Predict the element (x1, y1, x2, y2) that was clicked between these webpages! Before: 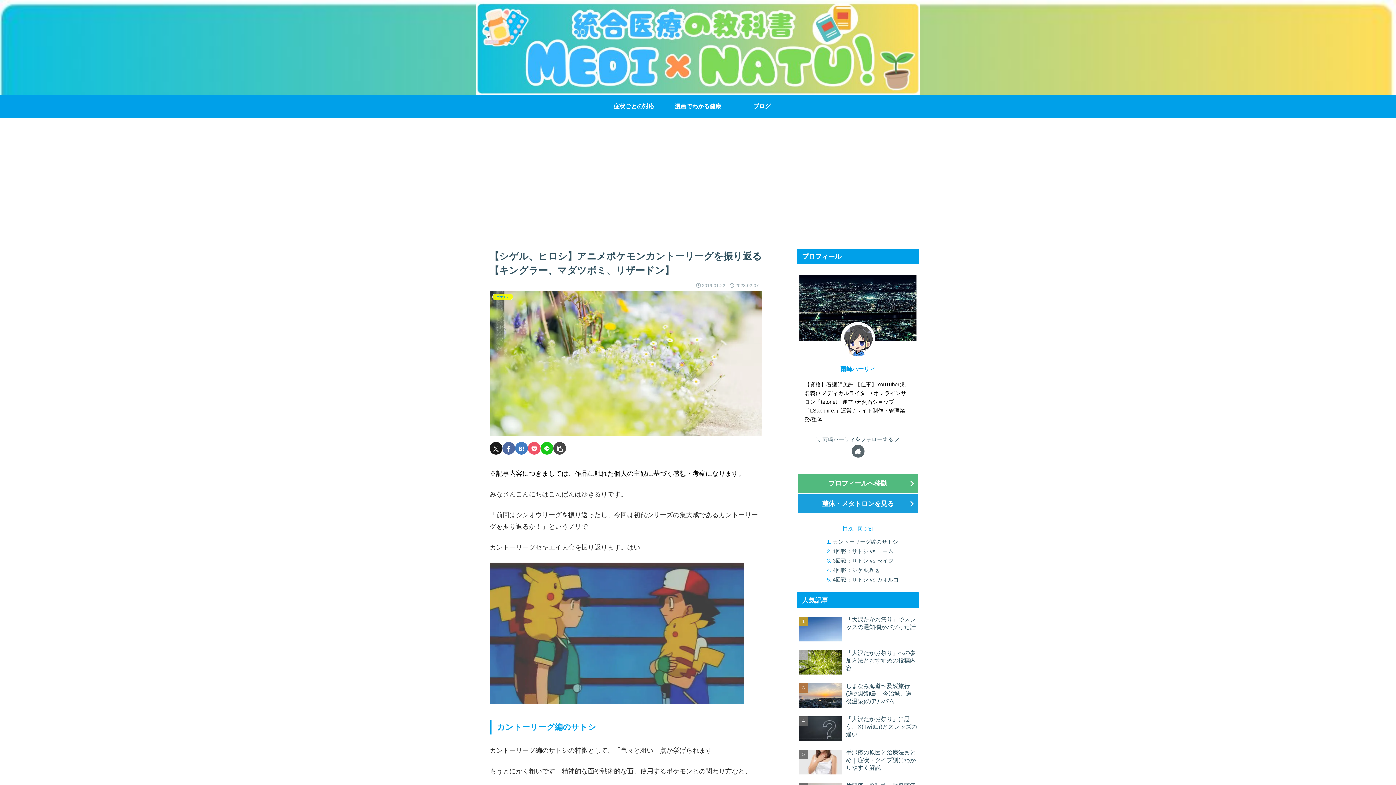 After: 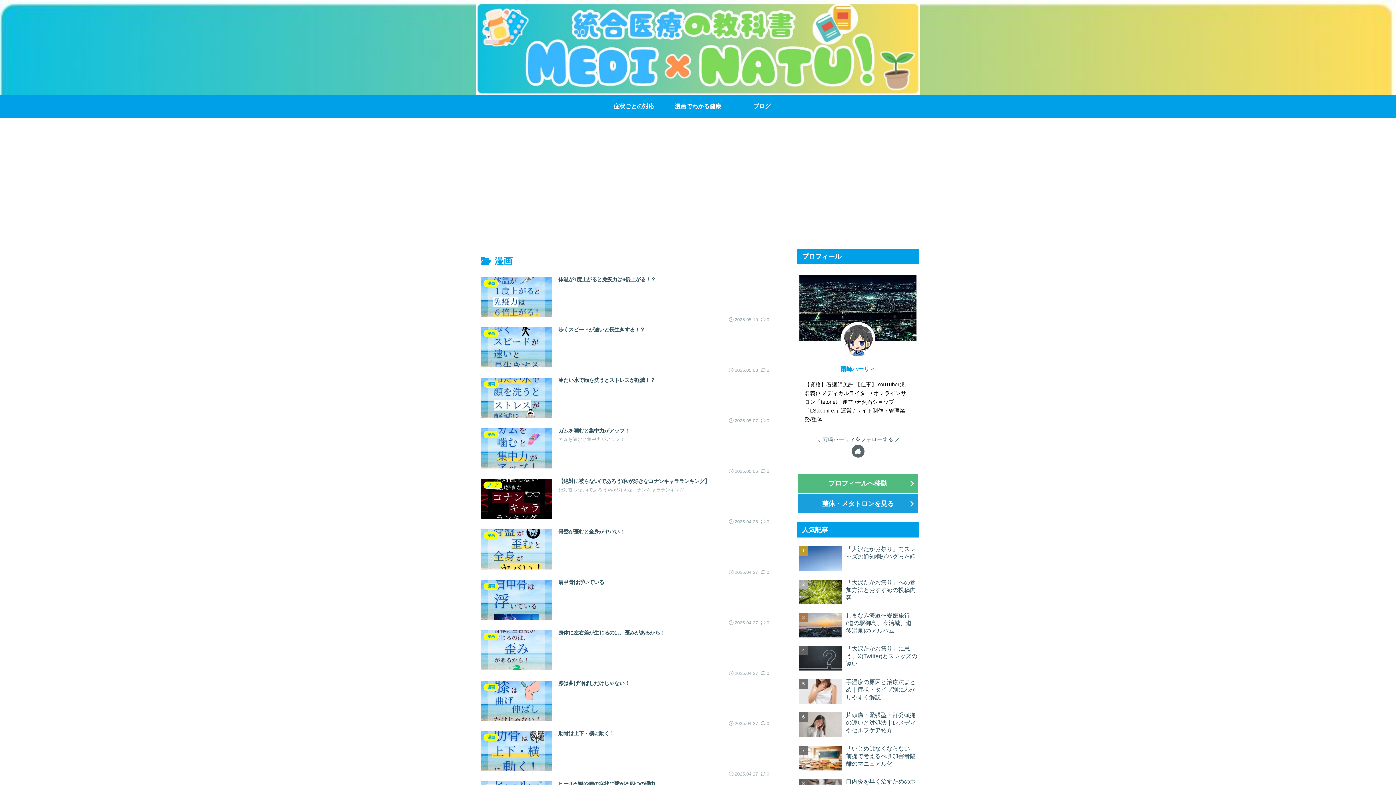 Action: label: 漫画でわかる健康 bbox: (666, 95, 730, 118)